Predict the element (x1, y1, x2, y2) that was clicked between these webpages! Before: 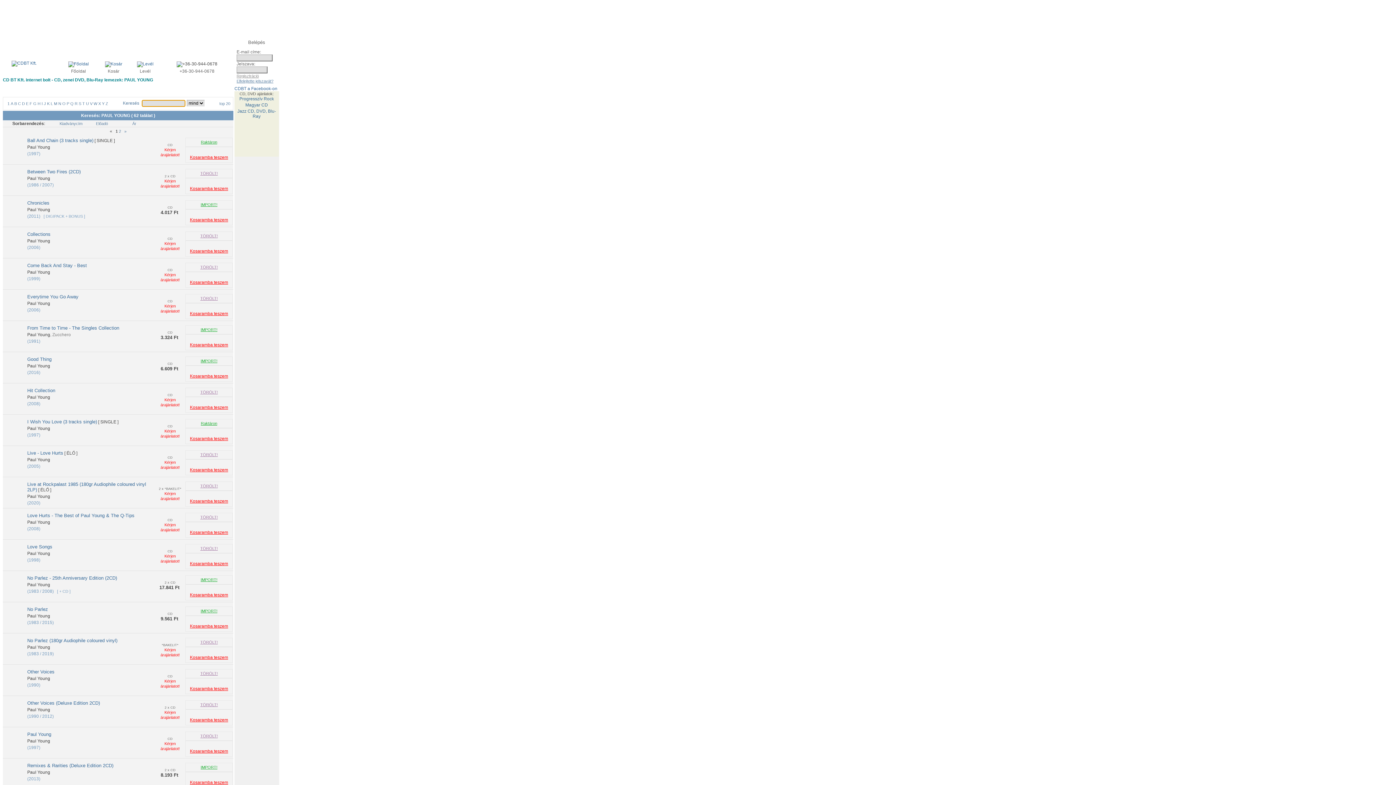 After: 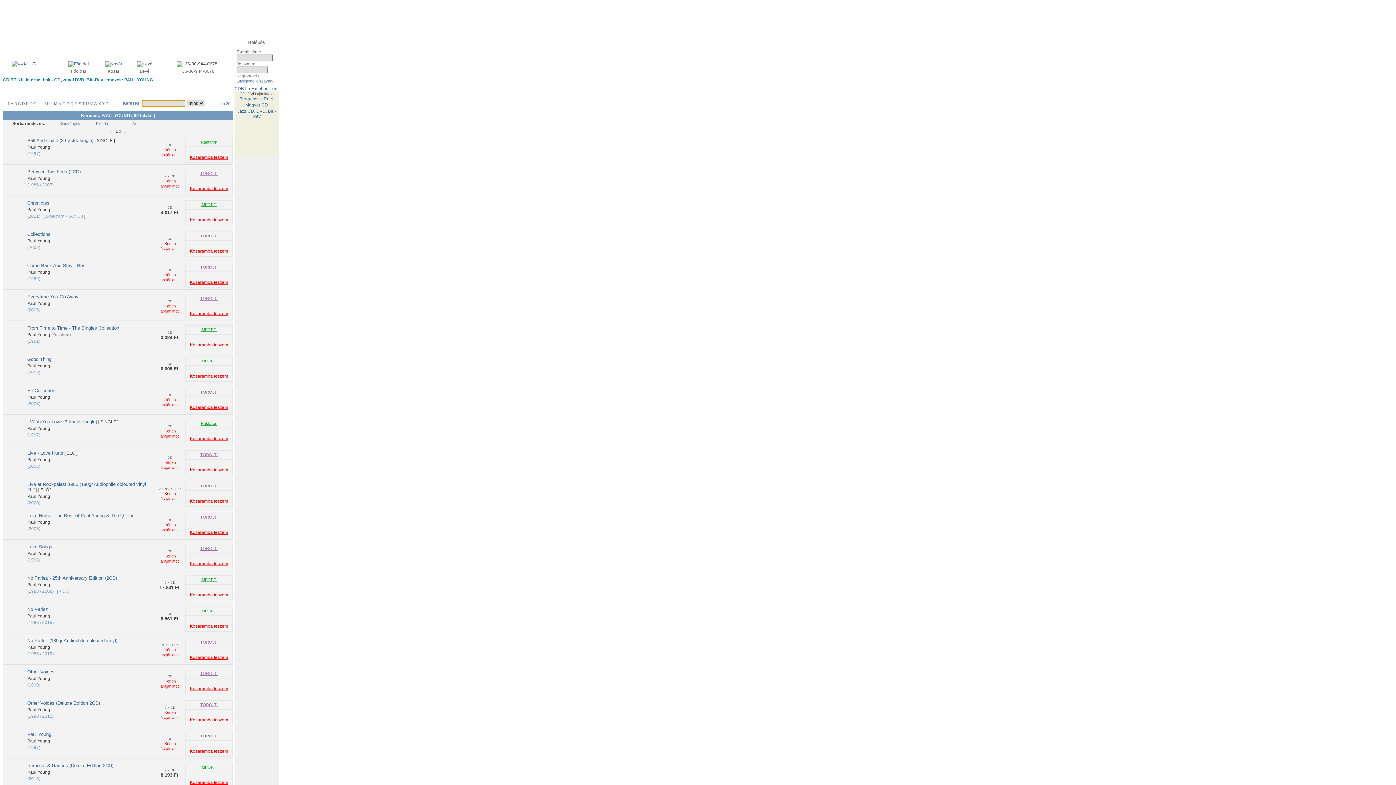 Action: label: Paul Young bbox: (27, 176, 50, 181)